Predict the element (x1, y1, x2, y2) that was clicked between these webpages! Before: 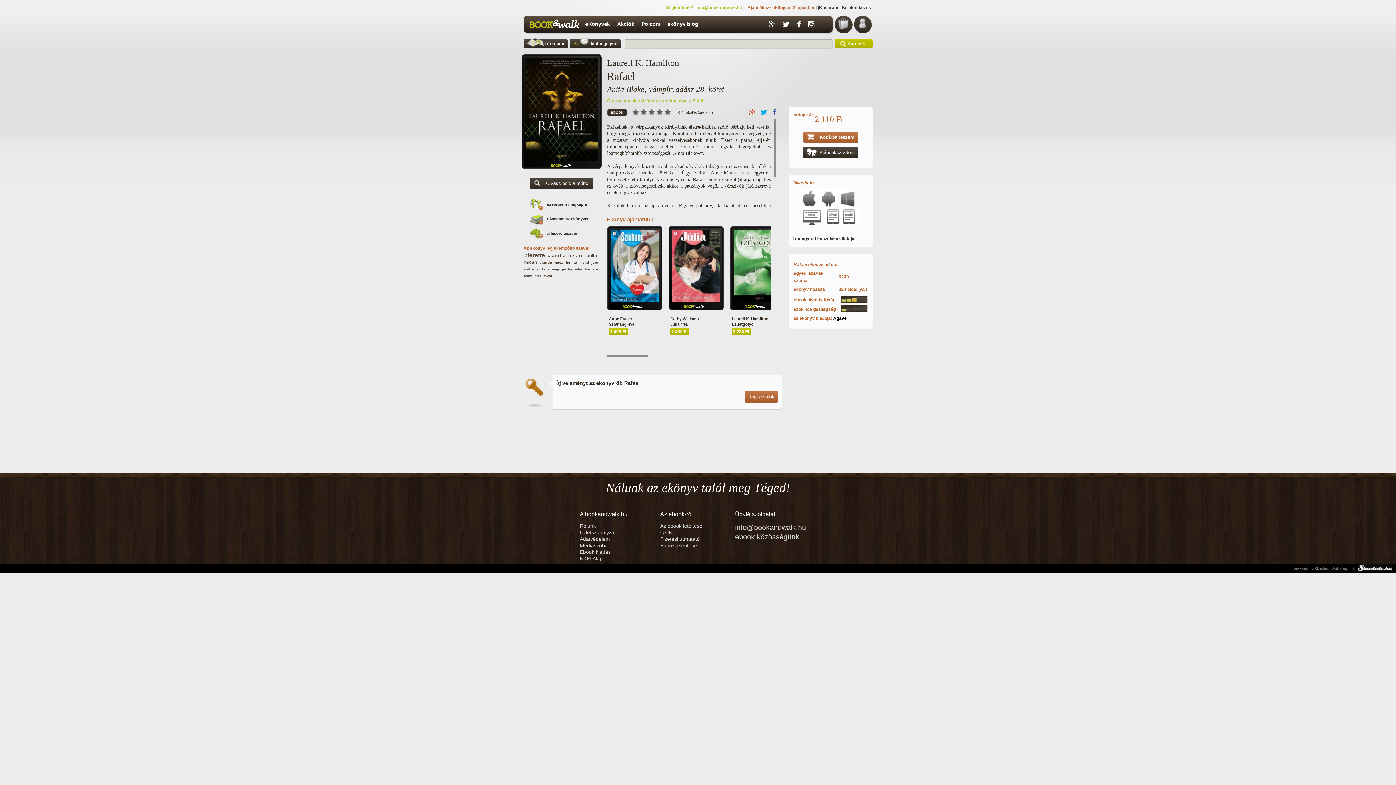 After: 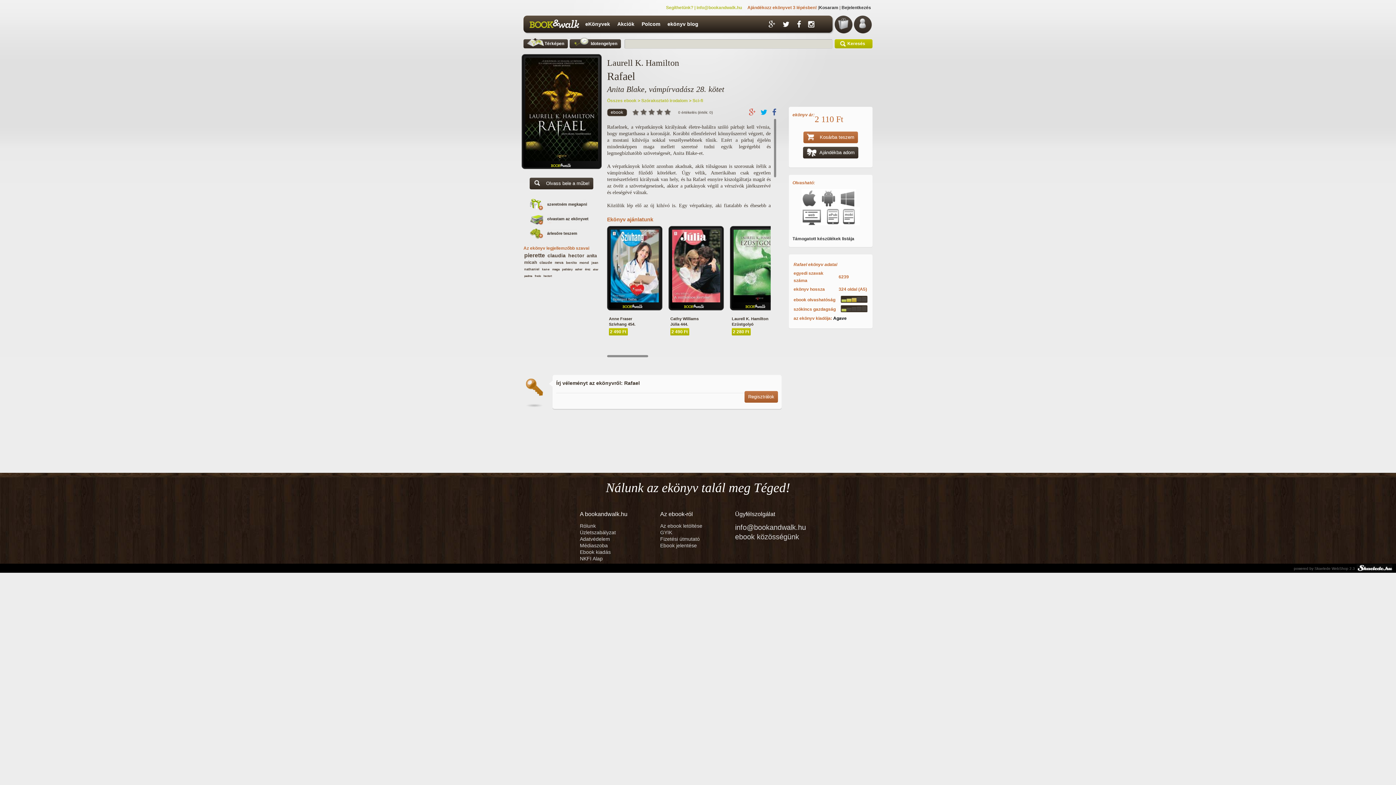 Action: bbox: (664, 108, 671, 115)